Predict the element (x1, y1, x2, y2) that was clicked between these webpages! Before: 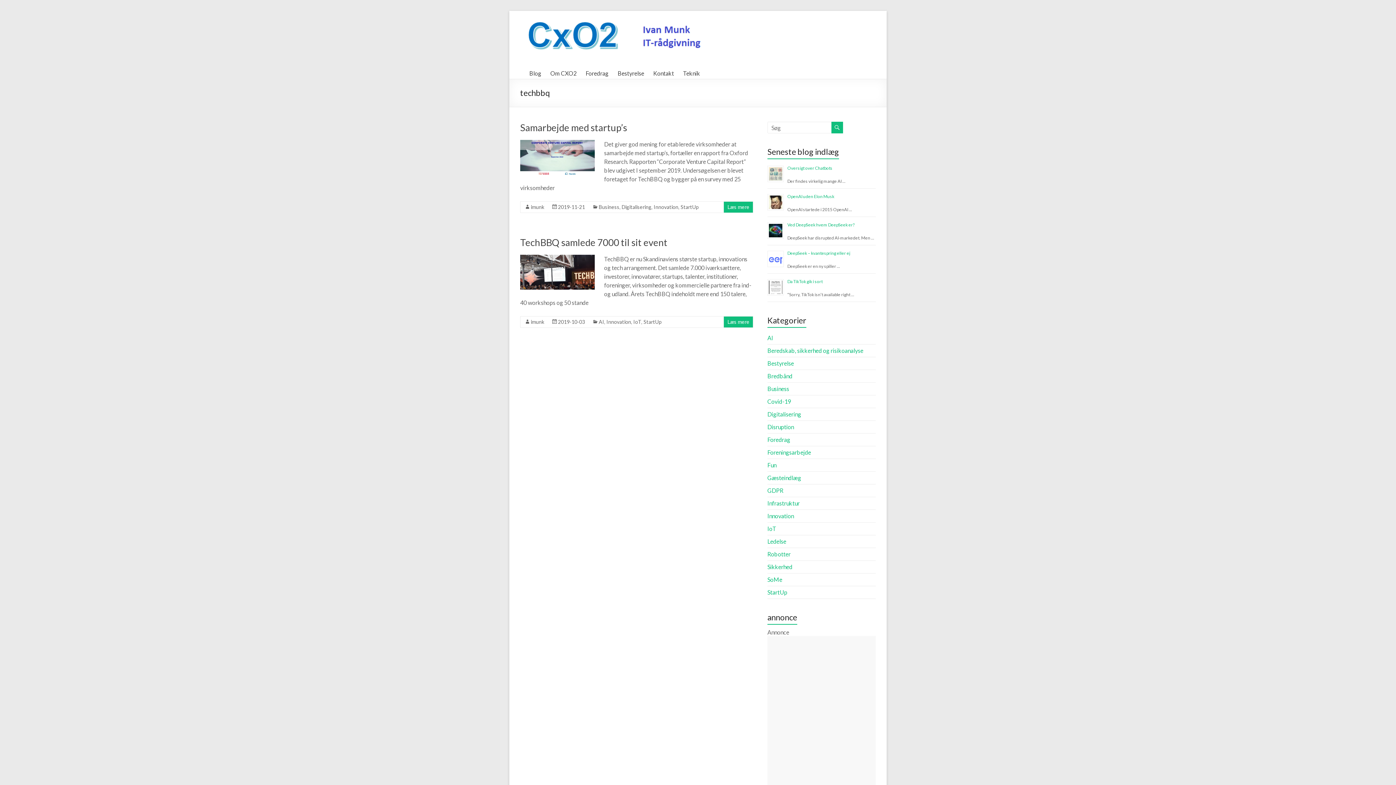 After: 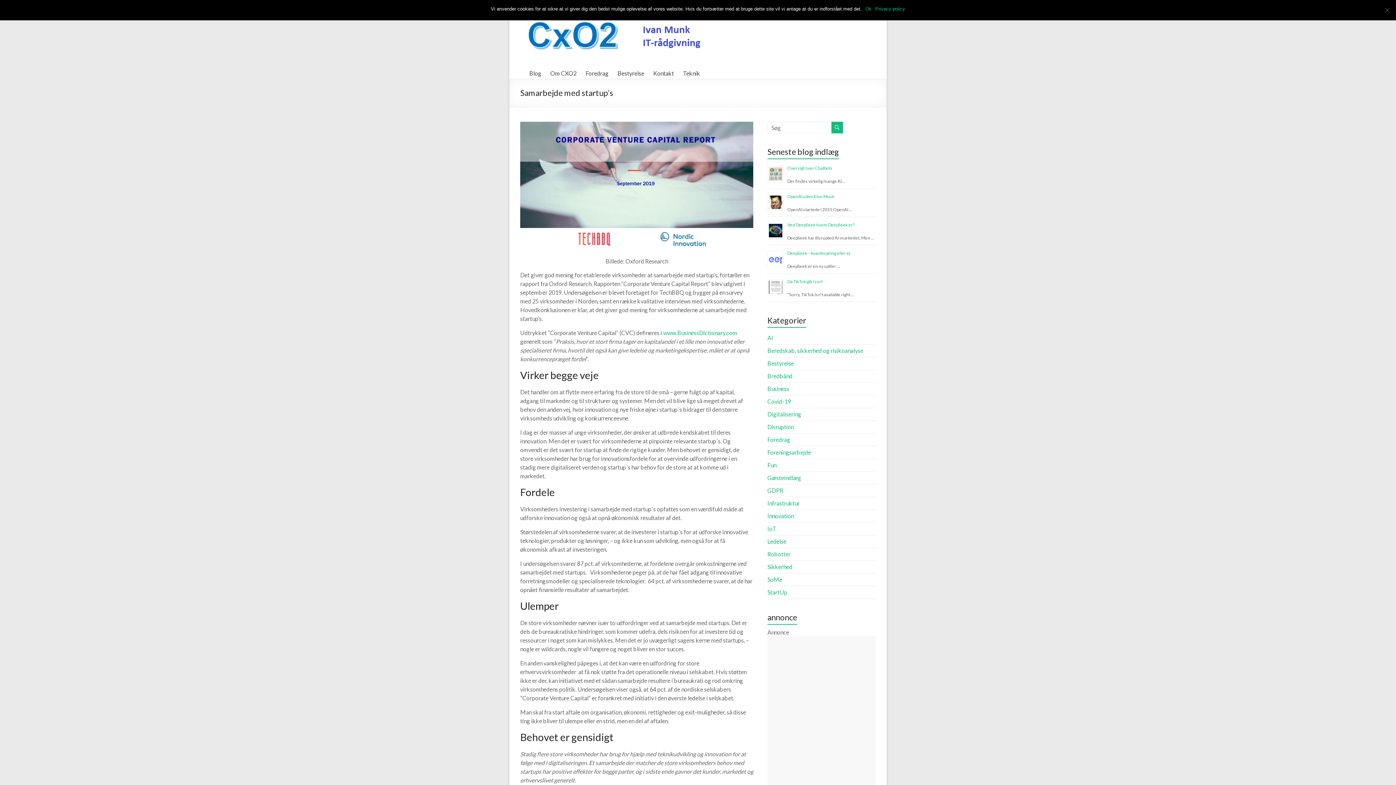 Action: label: 2019-11-21 bbox: (558, 204, 585, 210)